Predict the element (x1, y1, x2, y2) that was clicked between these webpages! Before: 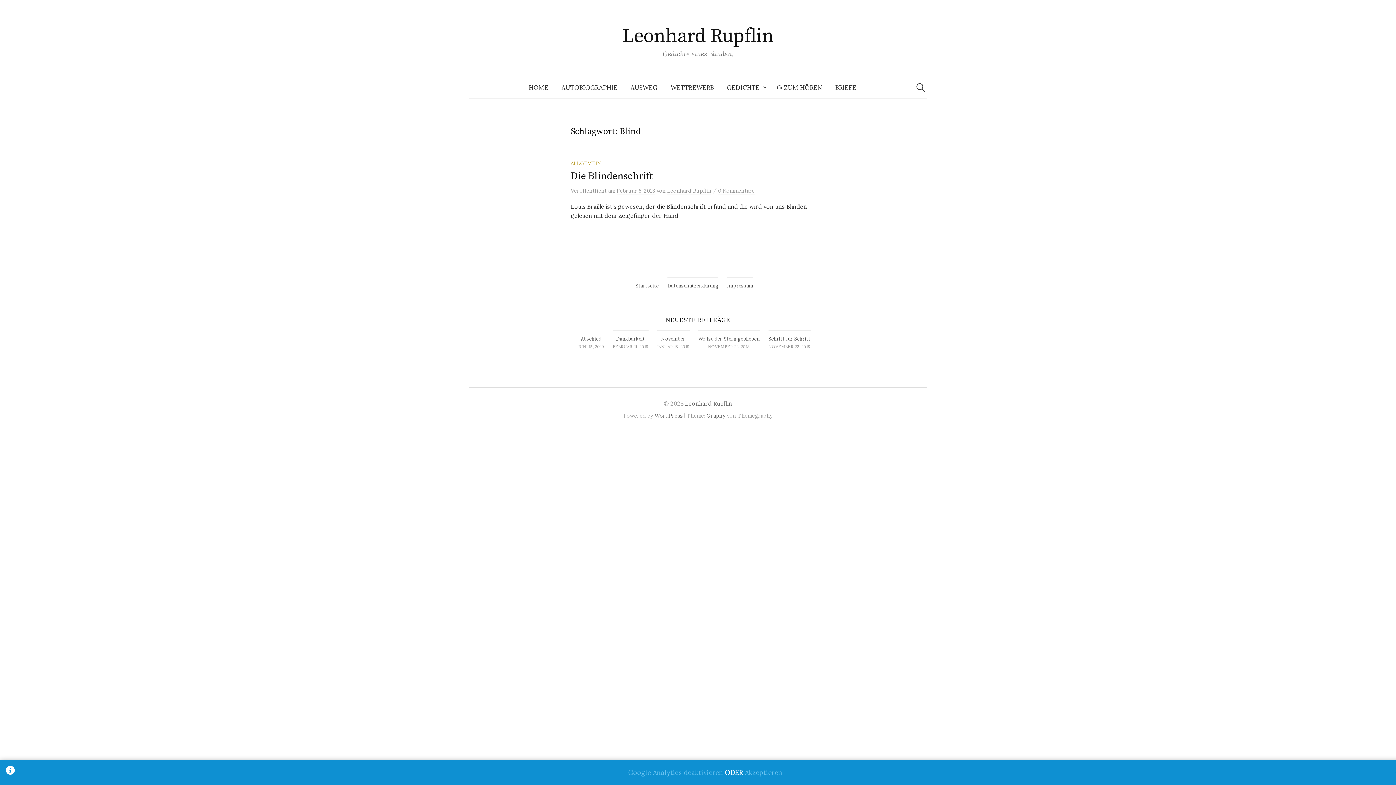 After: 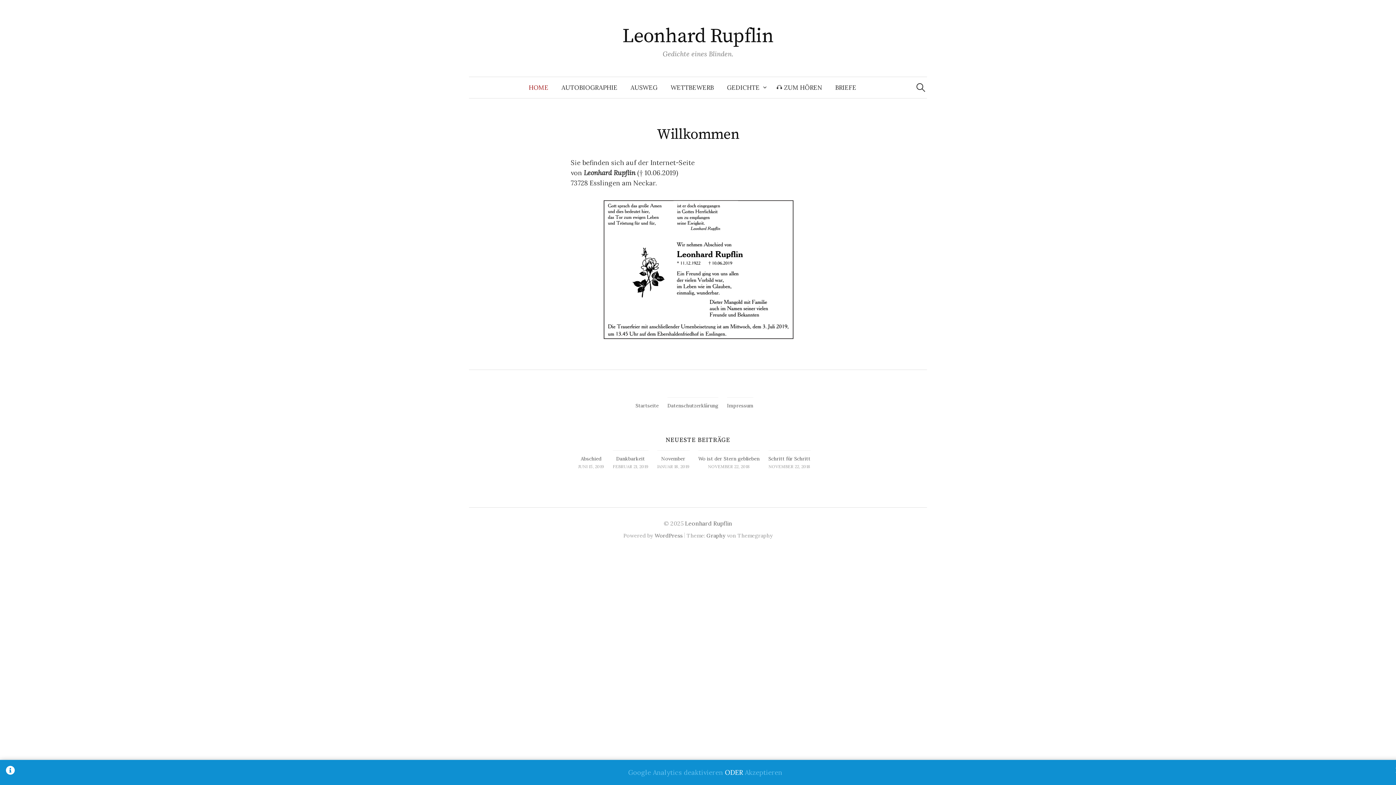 Action: label: HOME bbox: (522, 77, 555, 98)